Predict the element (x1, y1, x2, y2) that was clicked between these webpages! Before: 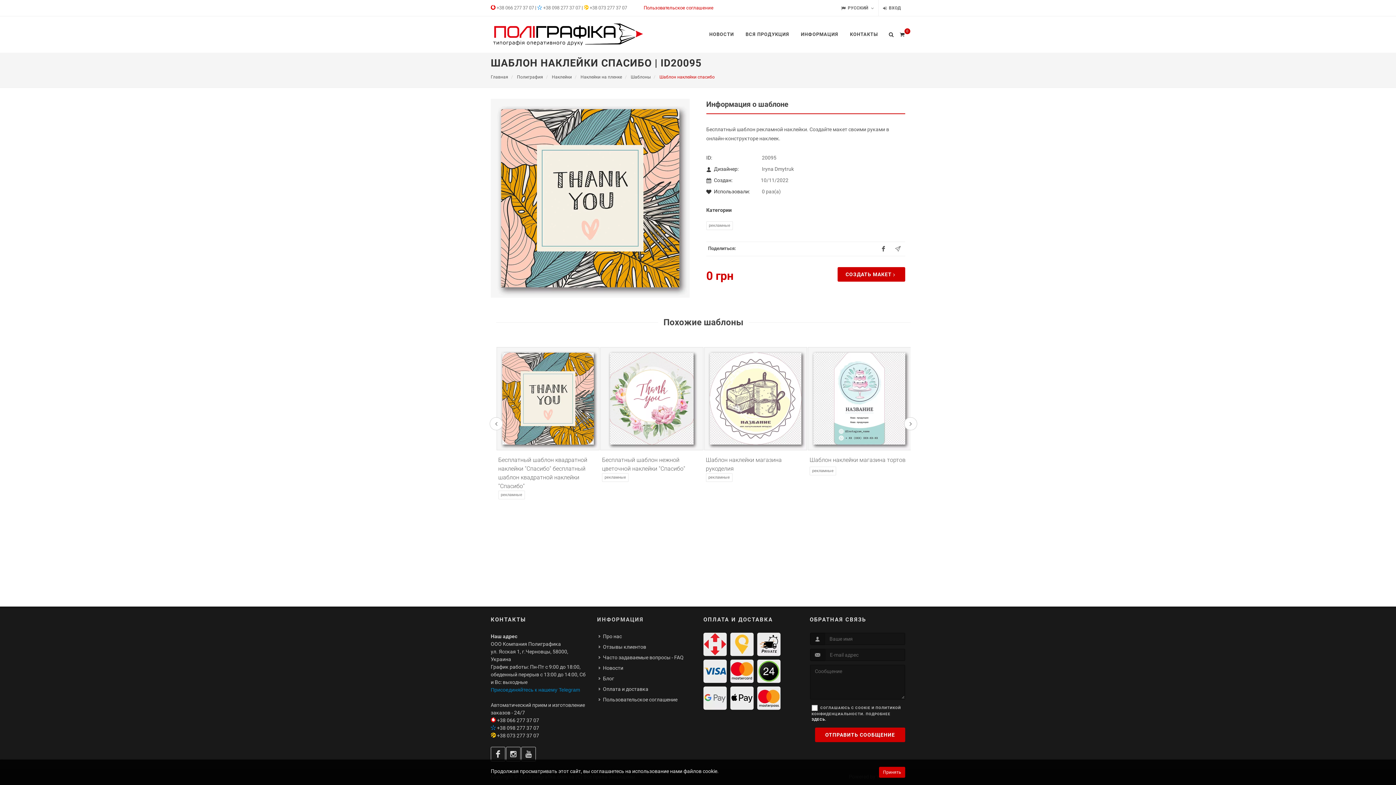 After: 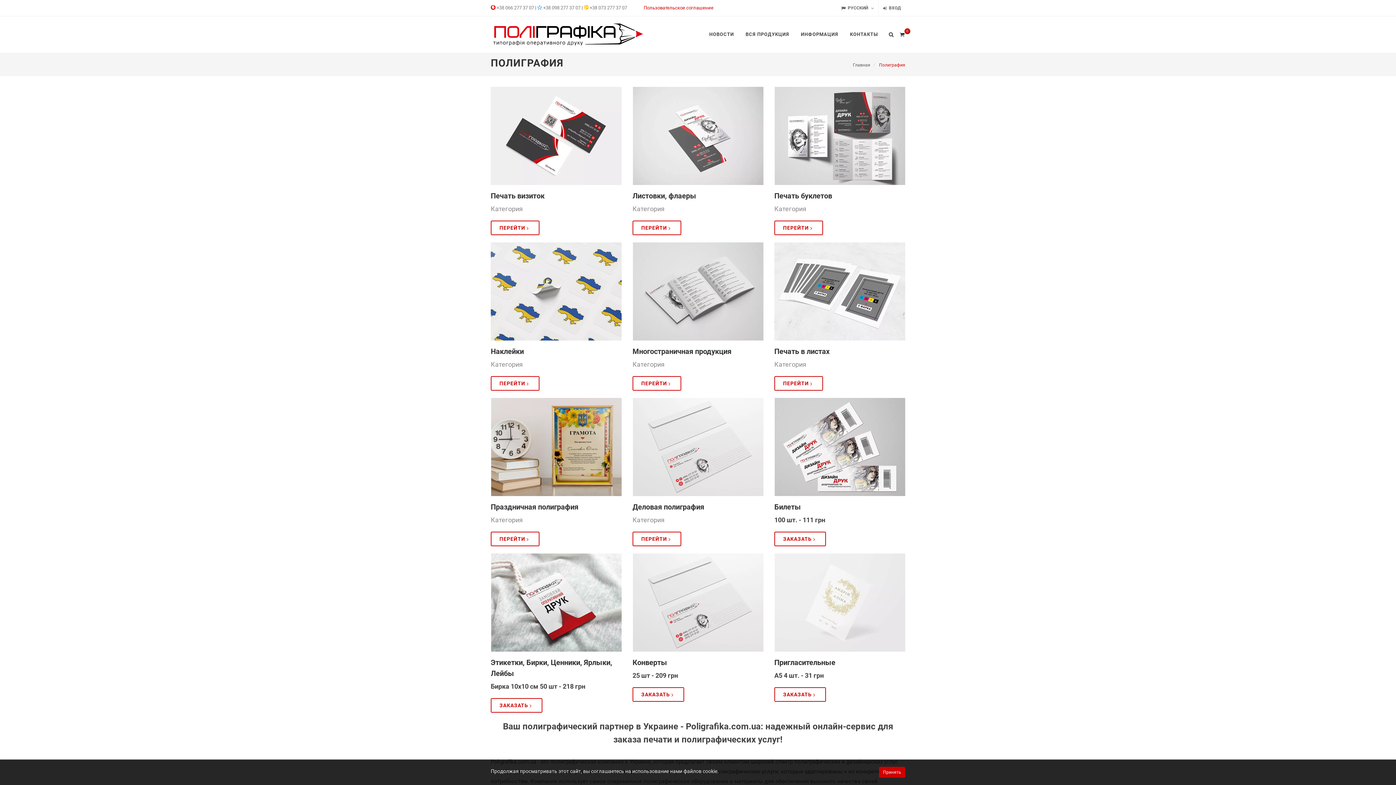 Action: label: Полиграфия bbox: (517, 74, 543, 79)